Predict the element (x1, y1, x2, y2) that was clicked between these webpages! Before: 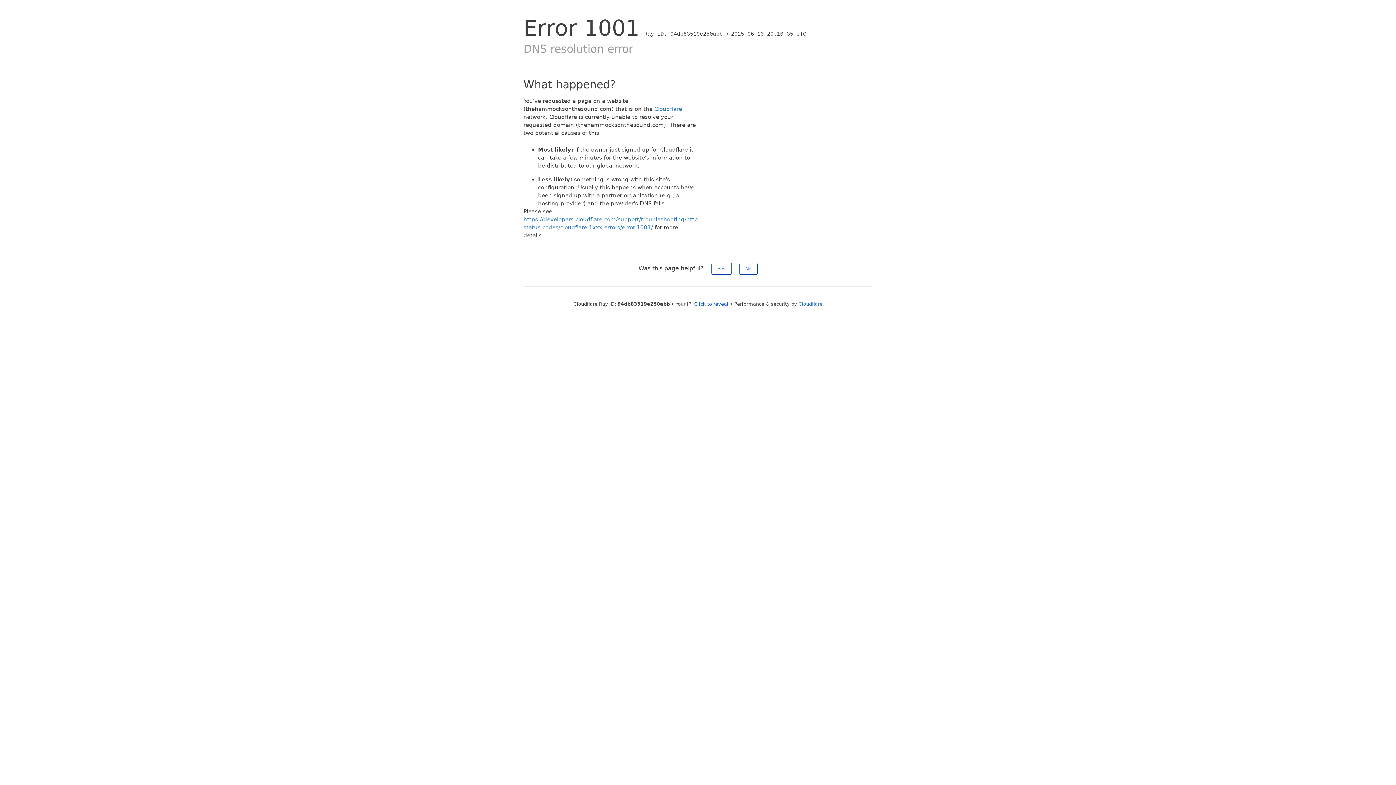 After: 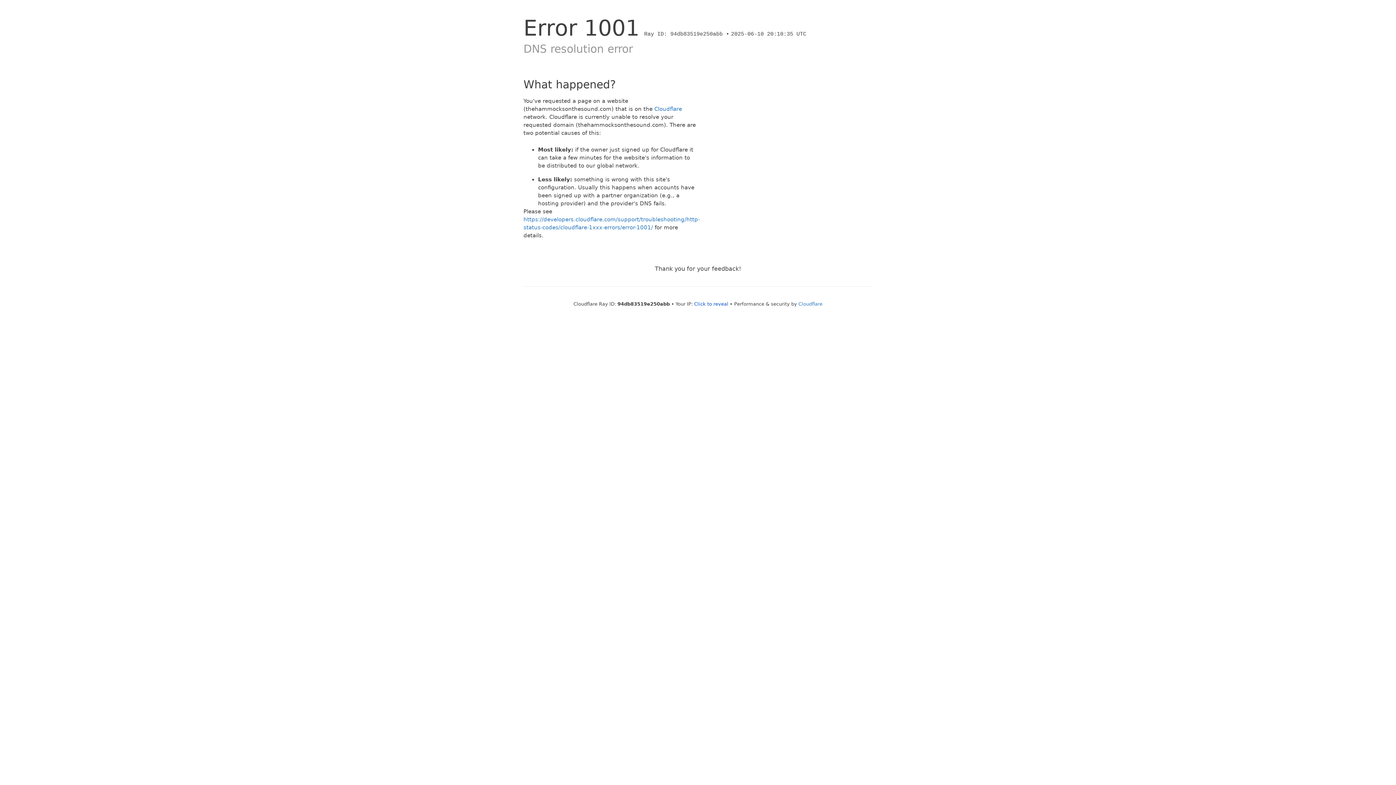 Action: bbox: (739, 262, 757, 274) label: No